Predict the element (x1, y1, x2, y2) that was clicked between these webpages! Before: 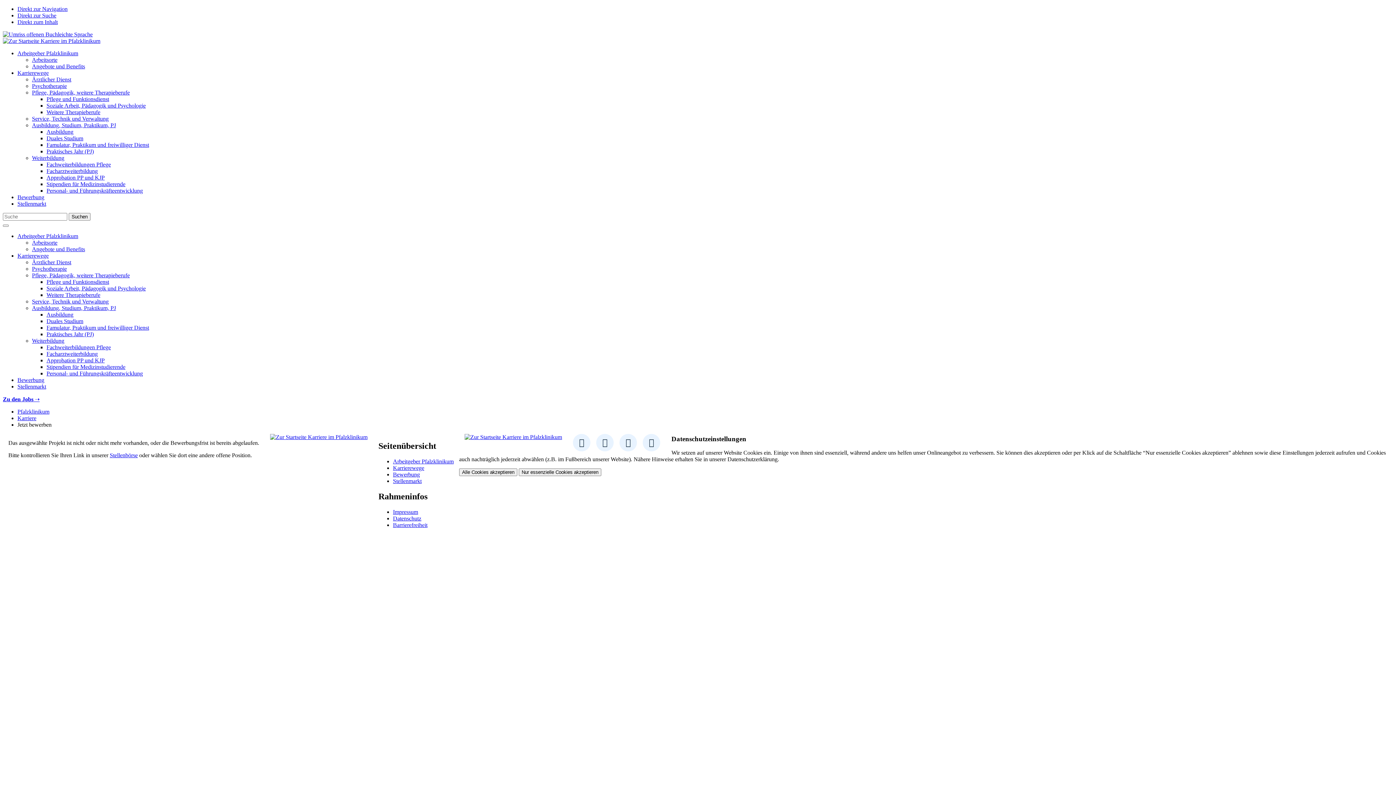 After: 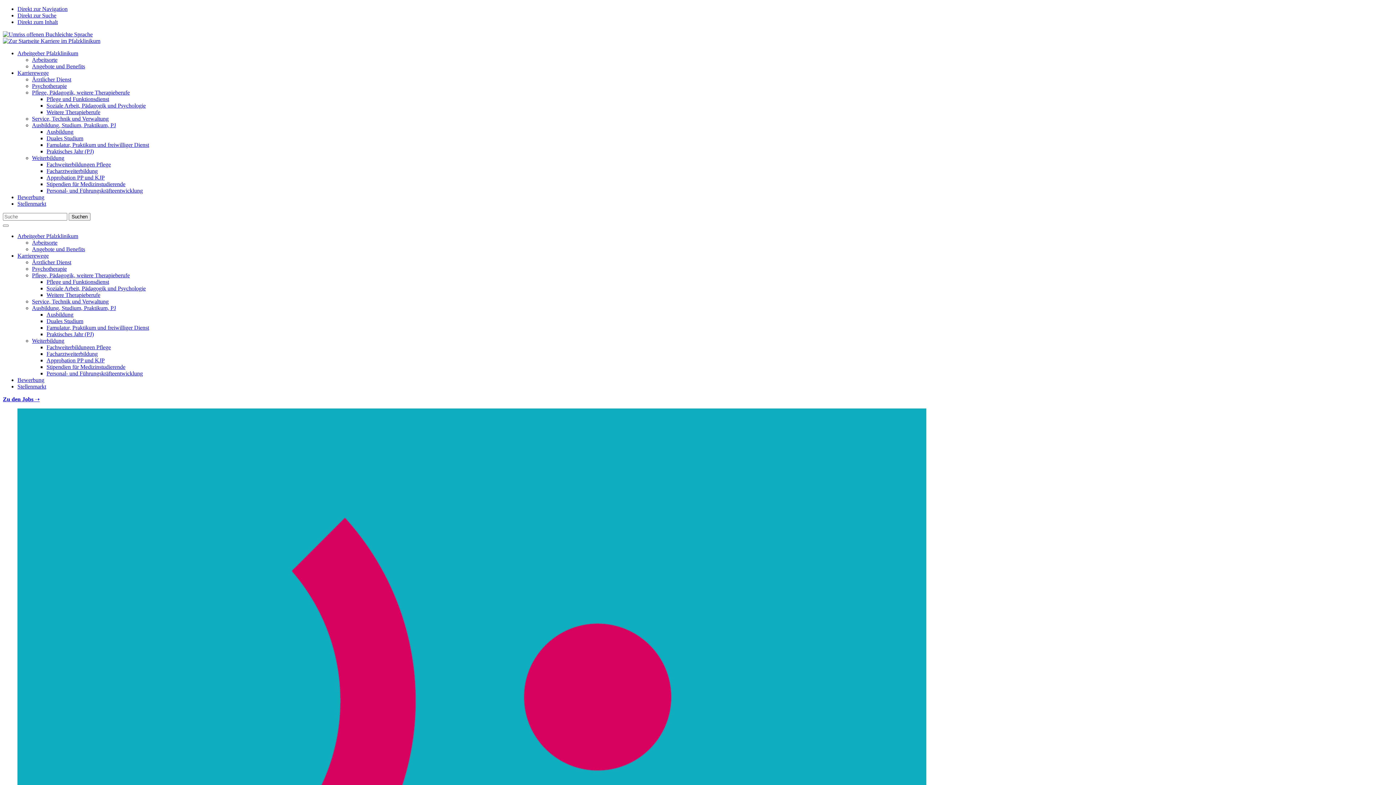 Action: bbox: (17, 50, 78, 56) label: Arbeitgeber Pfalzklinikum